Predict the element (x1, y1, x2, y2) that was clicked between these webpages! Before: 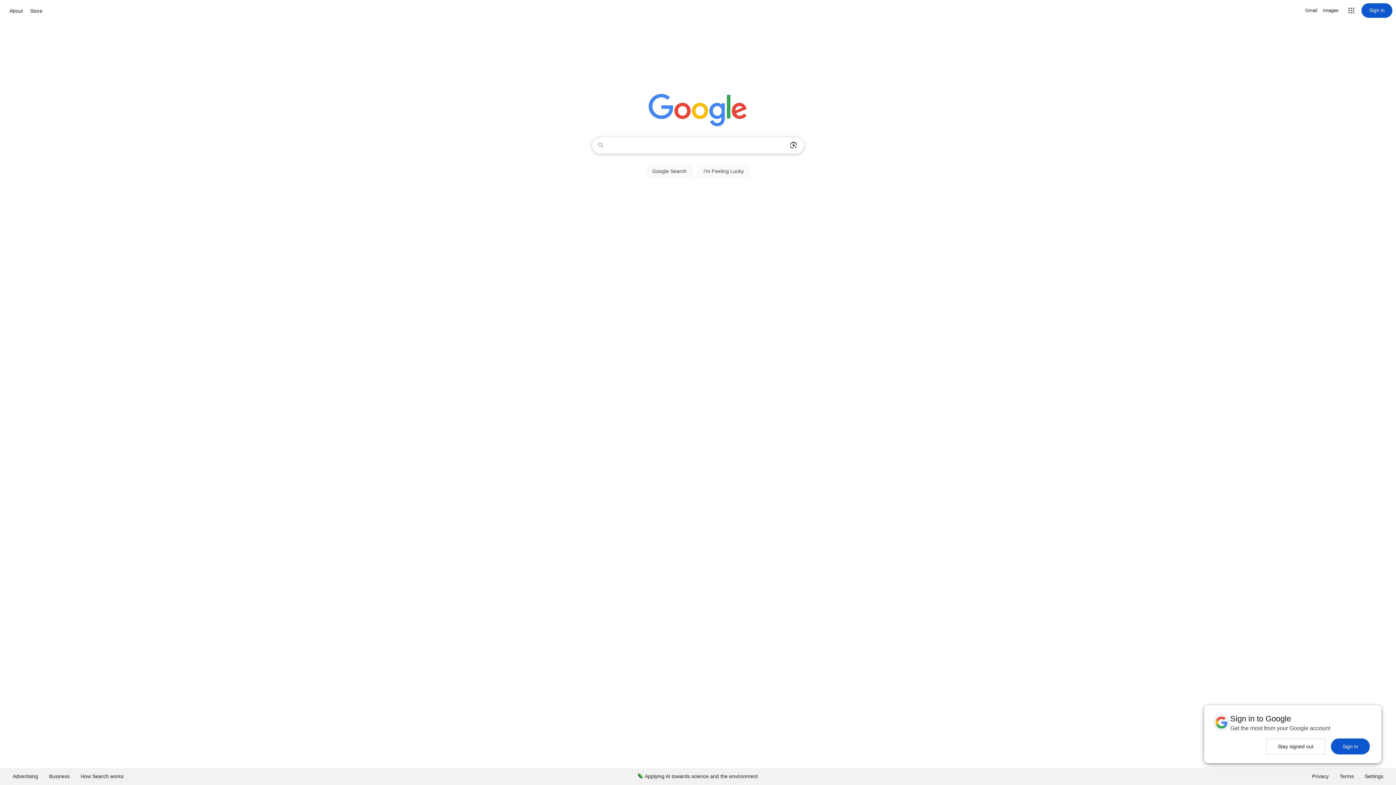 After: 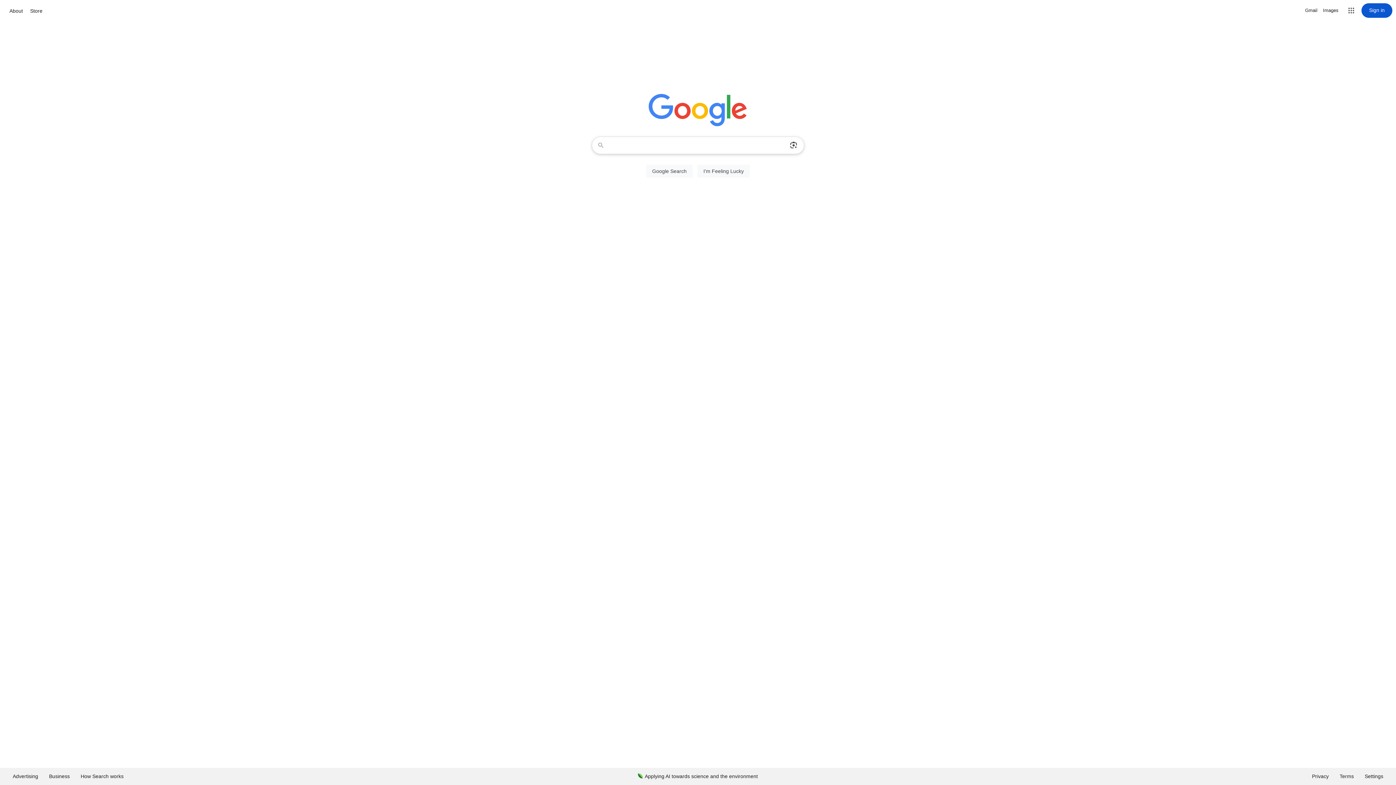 Action: label: Sign in bbox: (1331, 738, 1370, 754)